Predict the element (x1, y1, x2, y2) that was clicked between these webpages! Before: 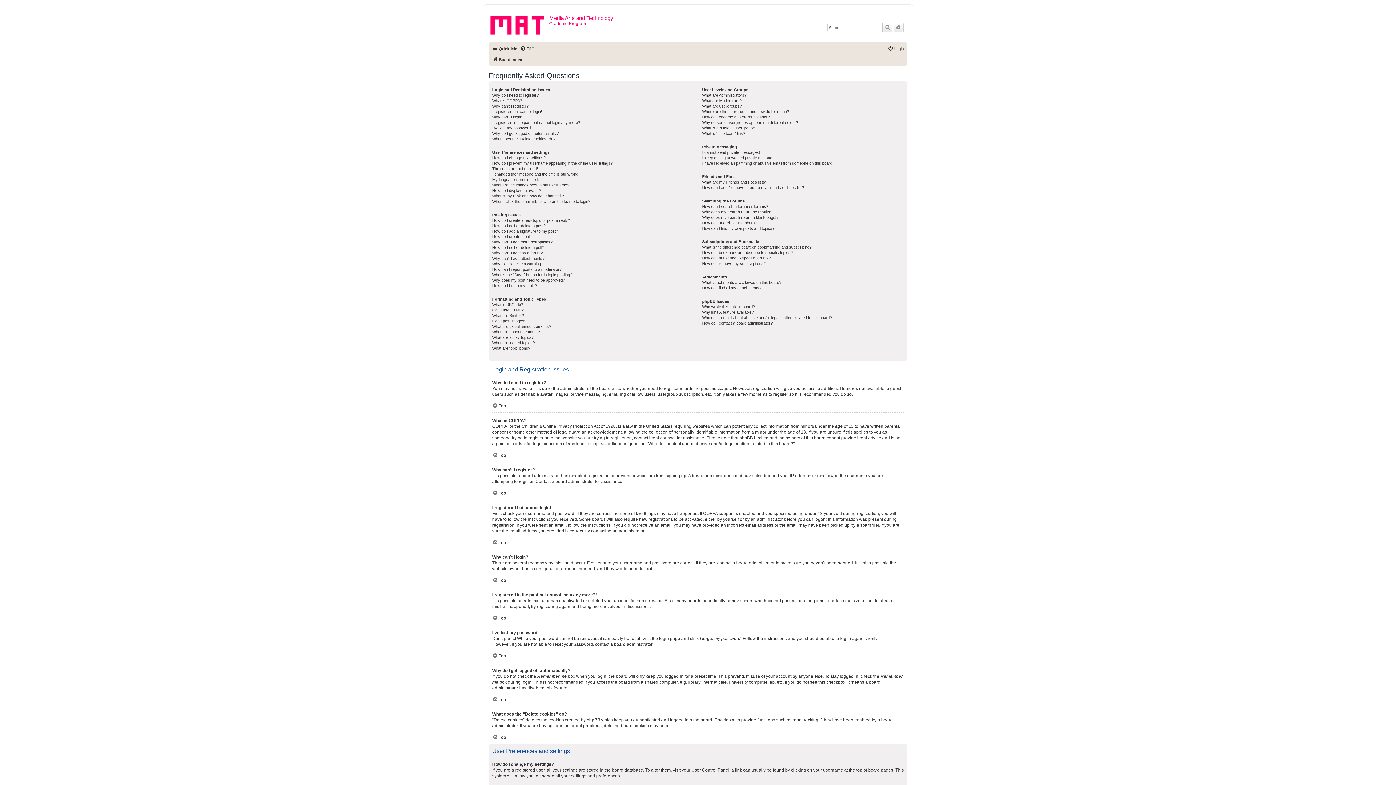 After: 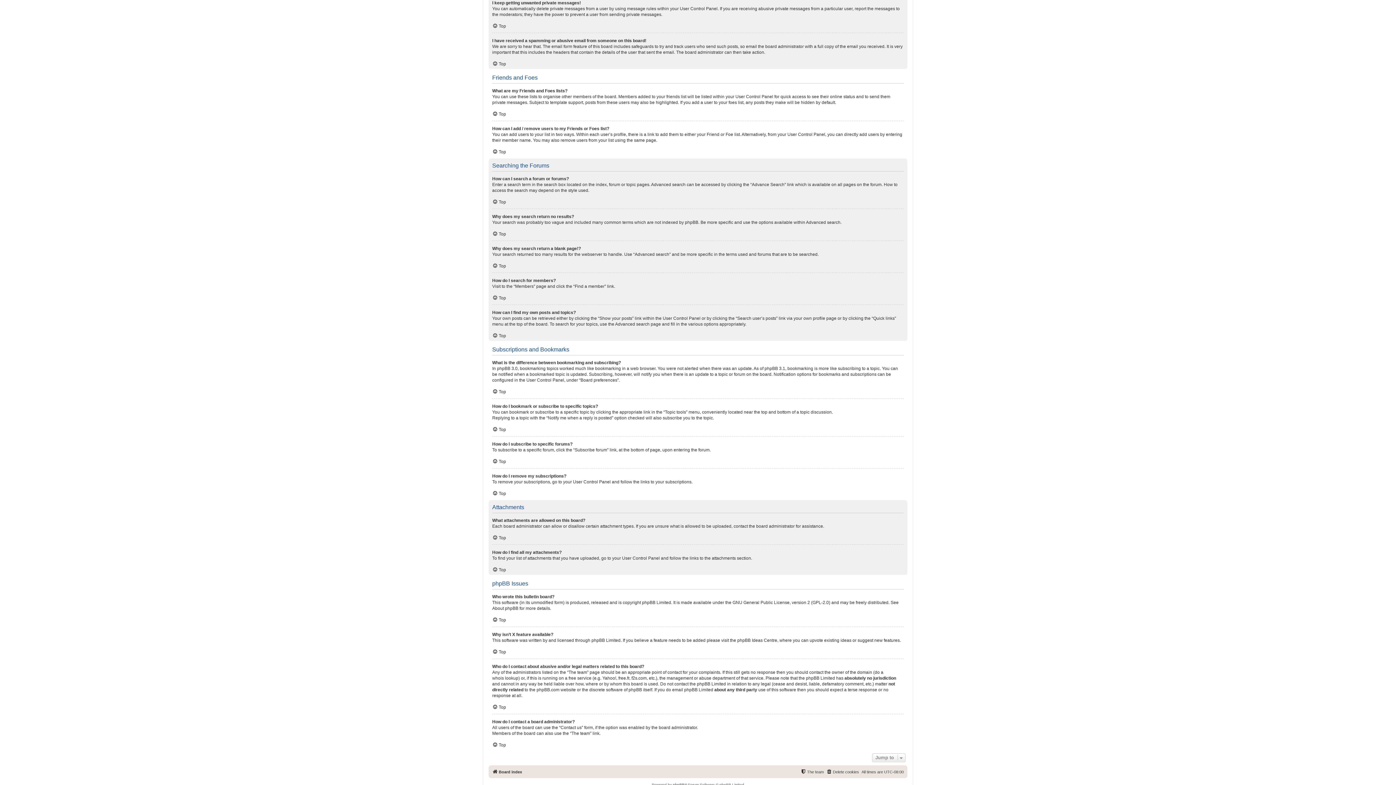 Action: bbox: (702, 155, 777, 160) label: I keep getting unwanted private messages!